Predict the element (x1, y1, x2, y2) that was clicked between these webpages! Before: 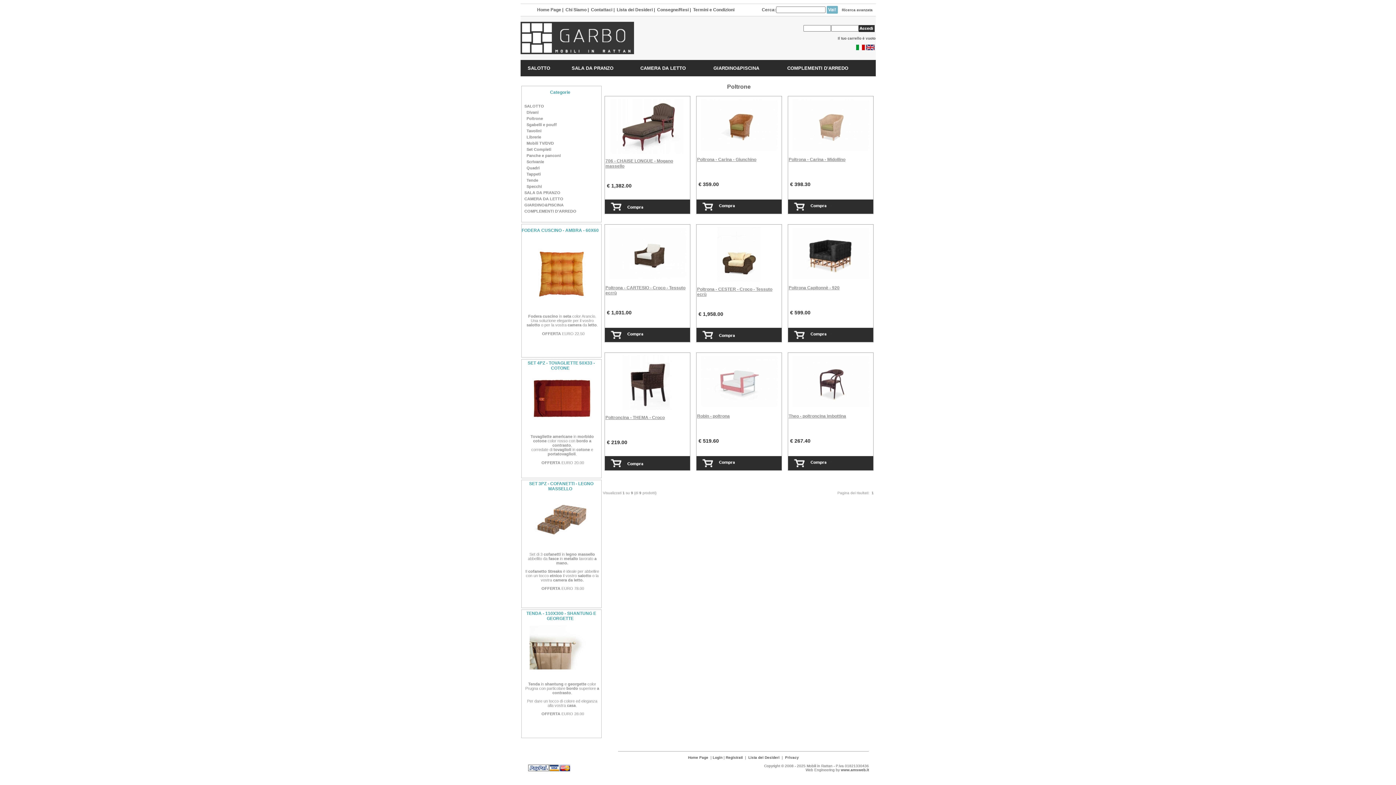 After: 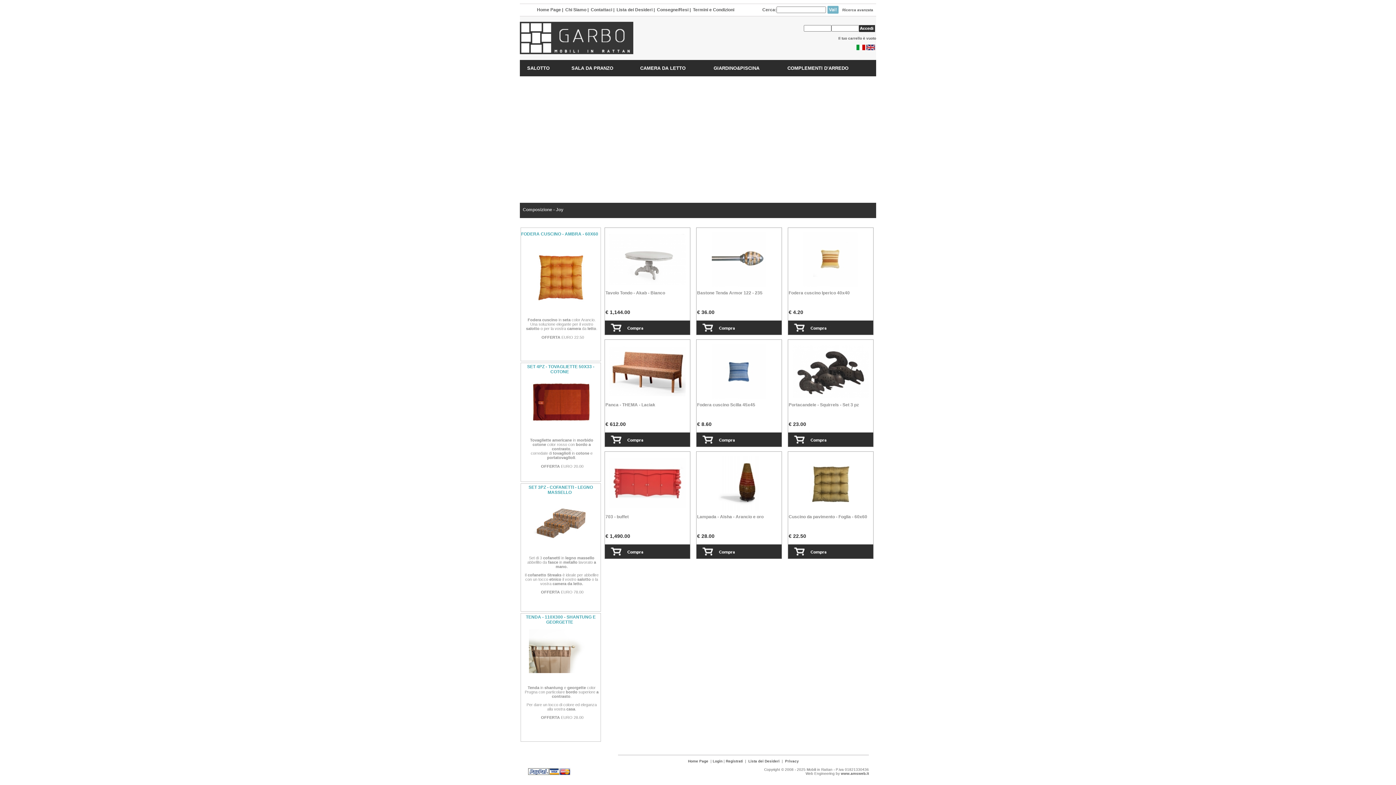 Action: bbox: (688, 756, 708, 760) label: Home Page